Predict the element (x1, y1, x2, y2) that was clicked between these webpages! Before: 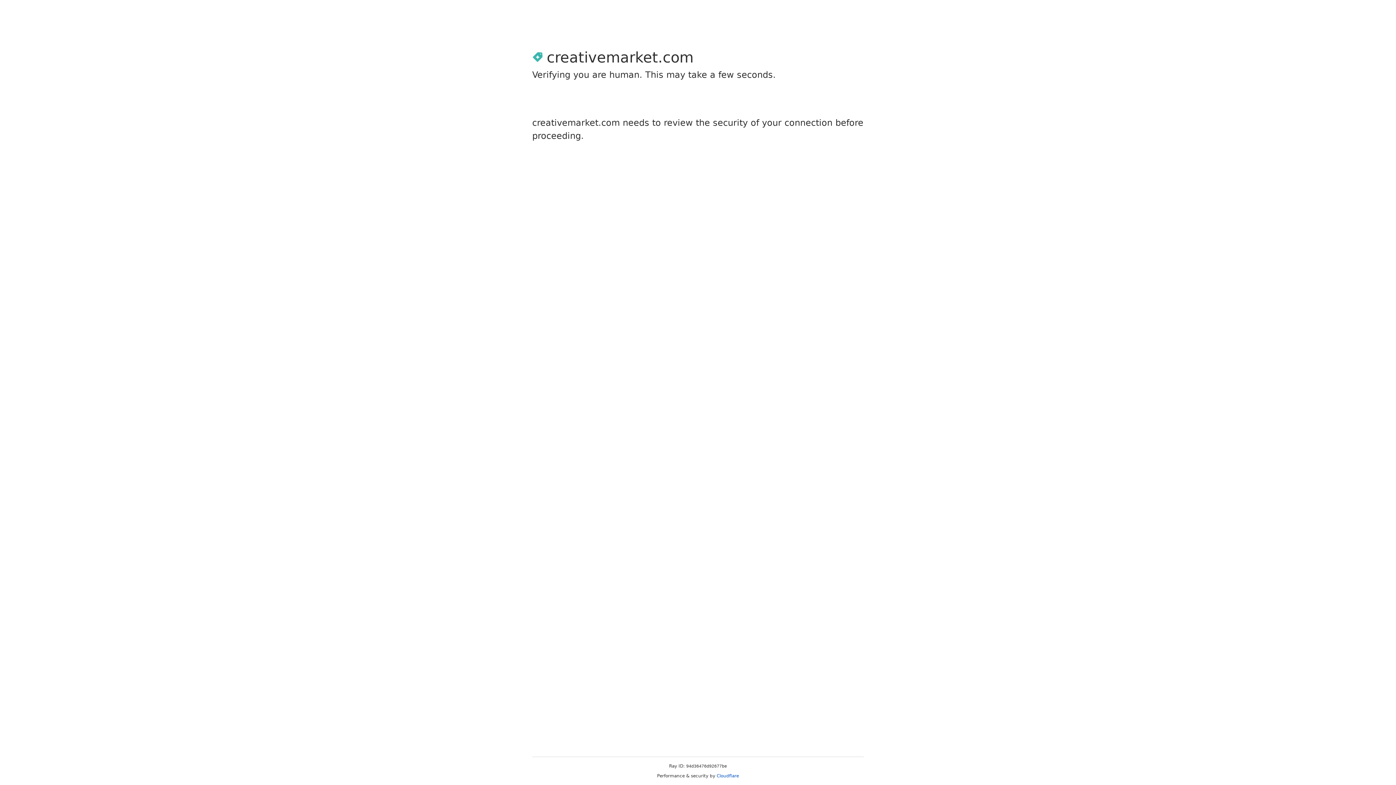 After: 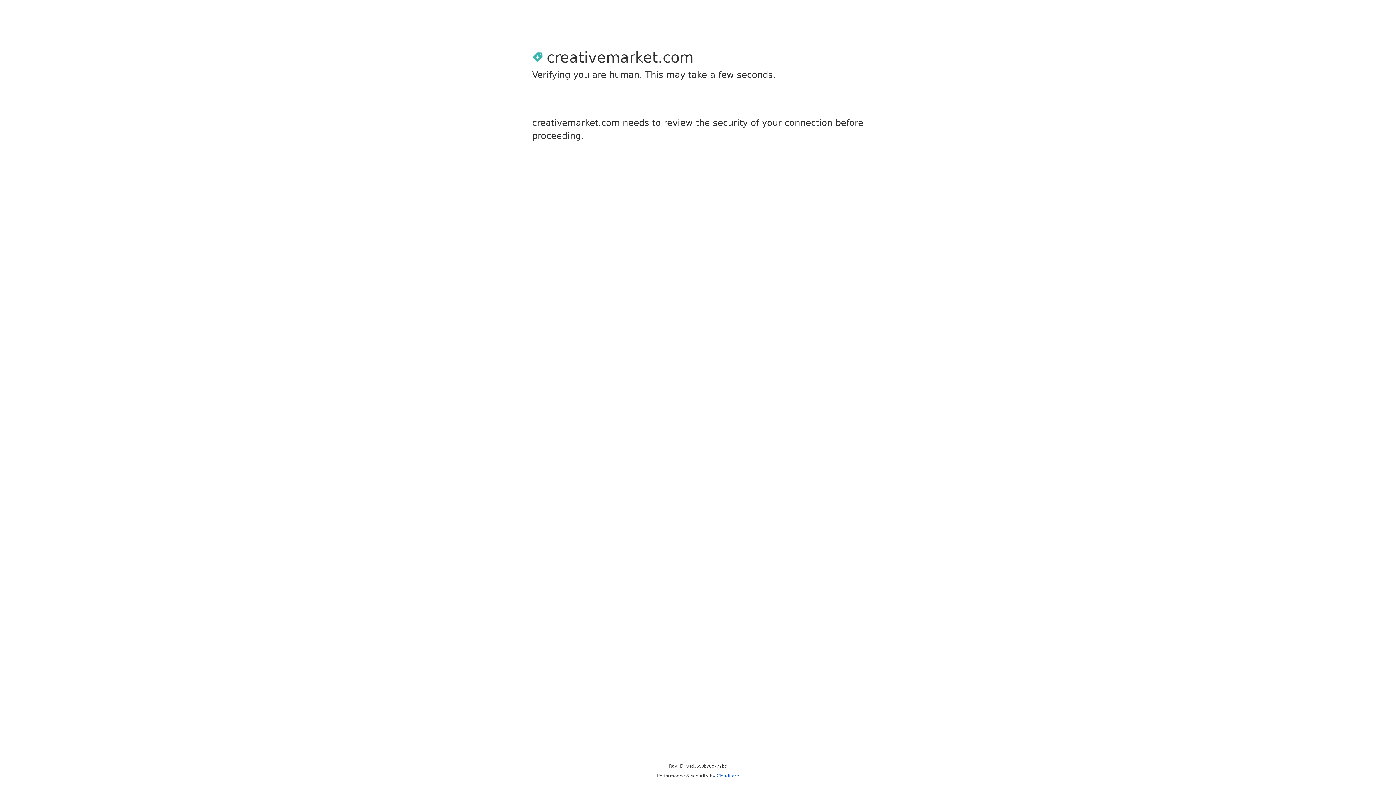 Action: bbox: (716, 773, 739, 778) label: Cloudflare